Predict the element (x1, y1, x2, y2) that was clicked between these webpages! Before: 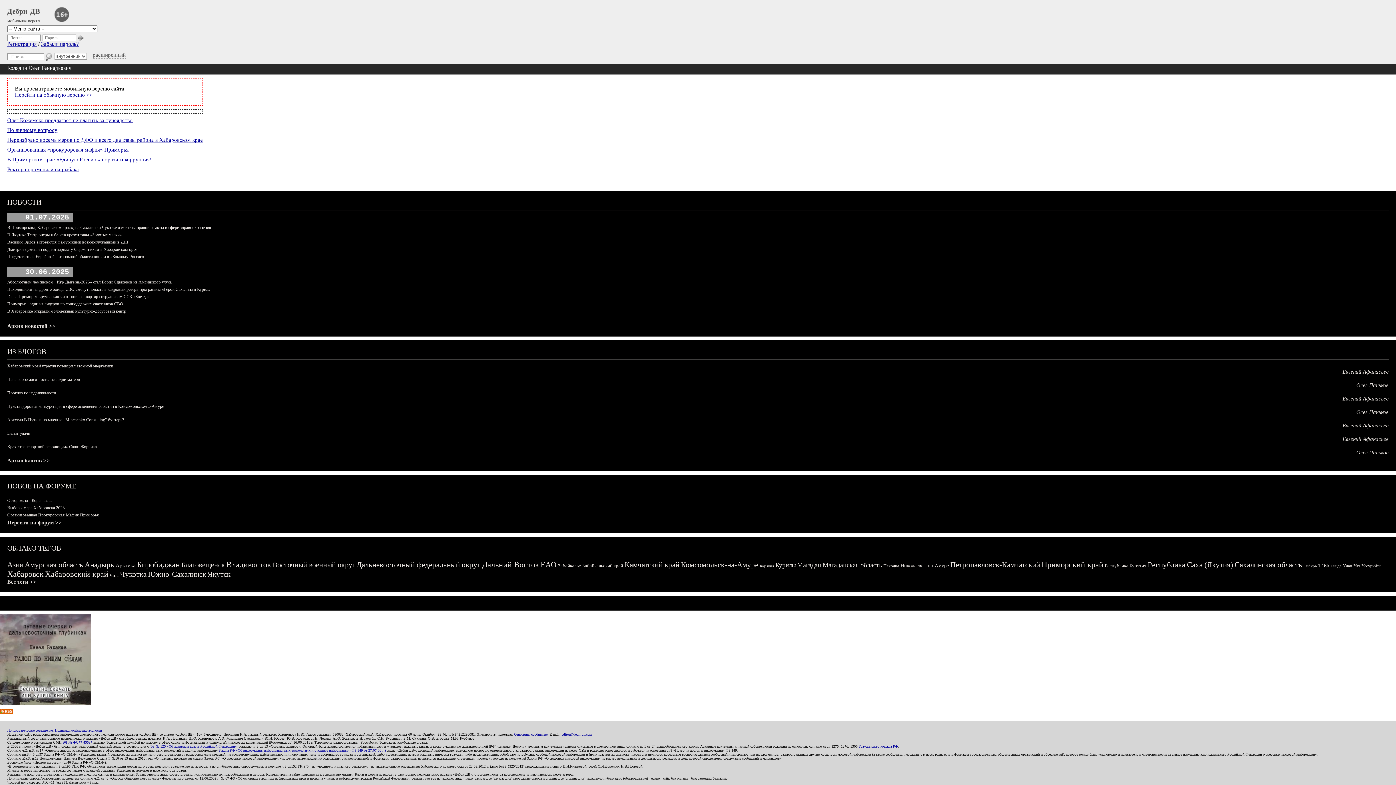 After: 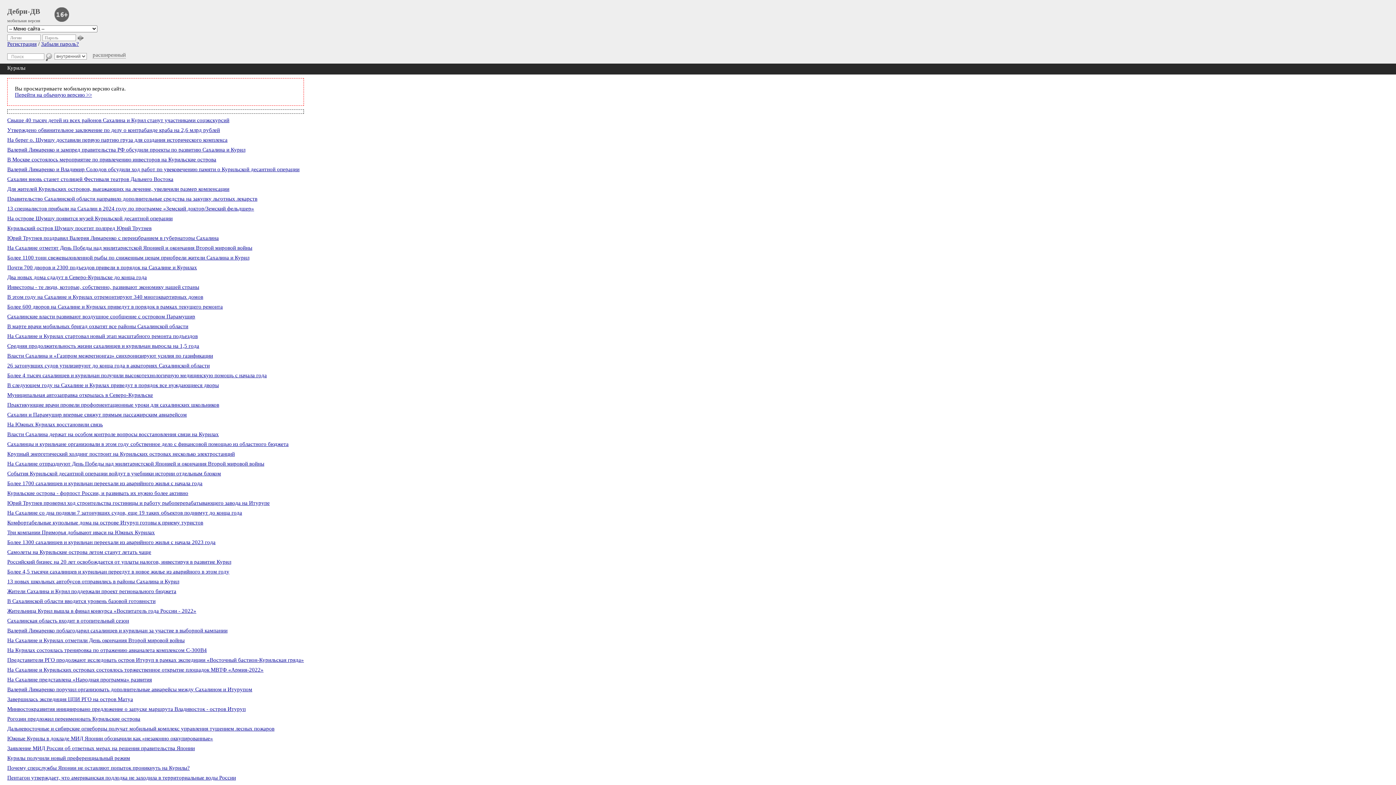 Action: bbox: (775, 562, 796, 569) label: Курилы